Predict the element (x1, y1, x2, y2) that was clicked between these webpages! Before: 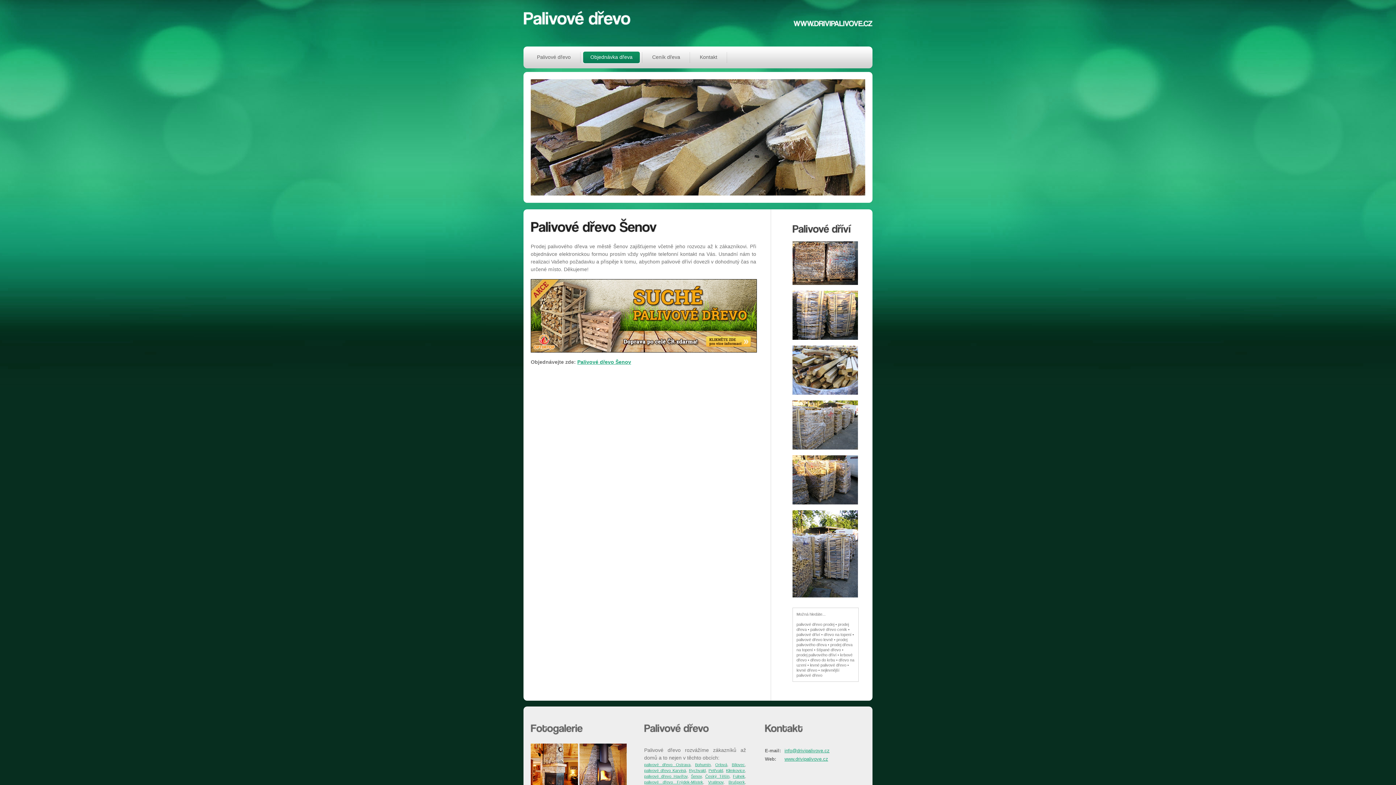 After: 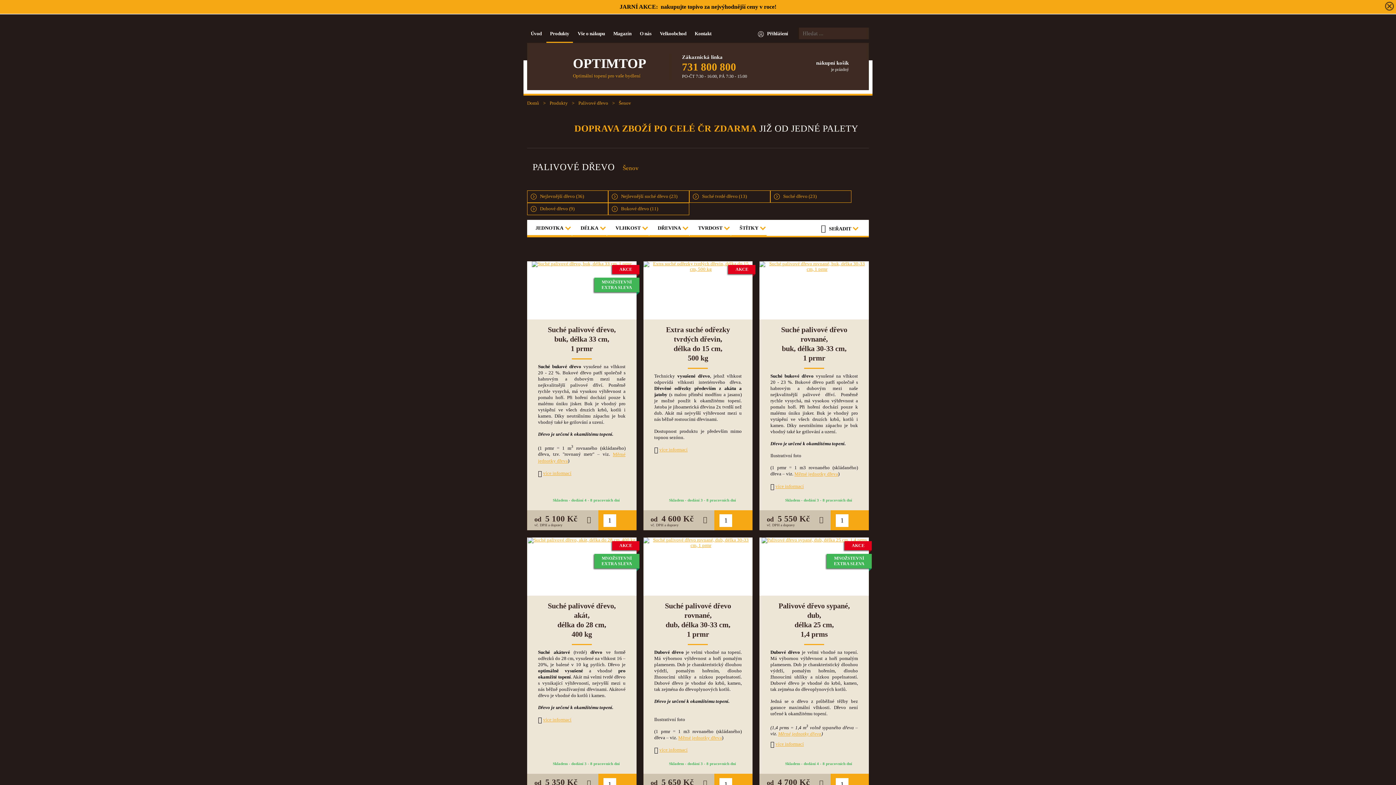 Action: label: Palivové dřevo Šenov bbox: (577, 359, 631, 365)